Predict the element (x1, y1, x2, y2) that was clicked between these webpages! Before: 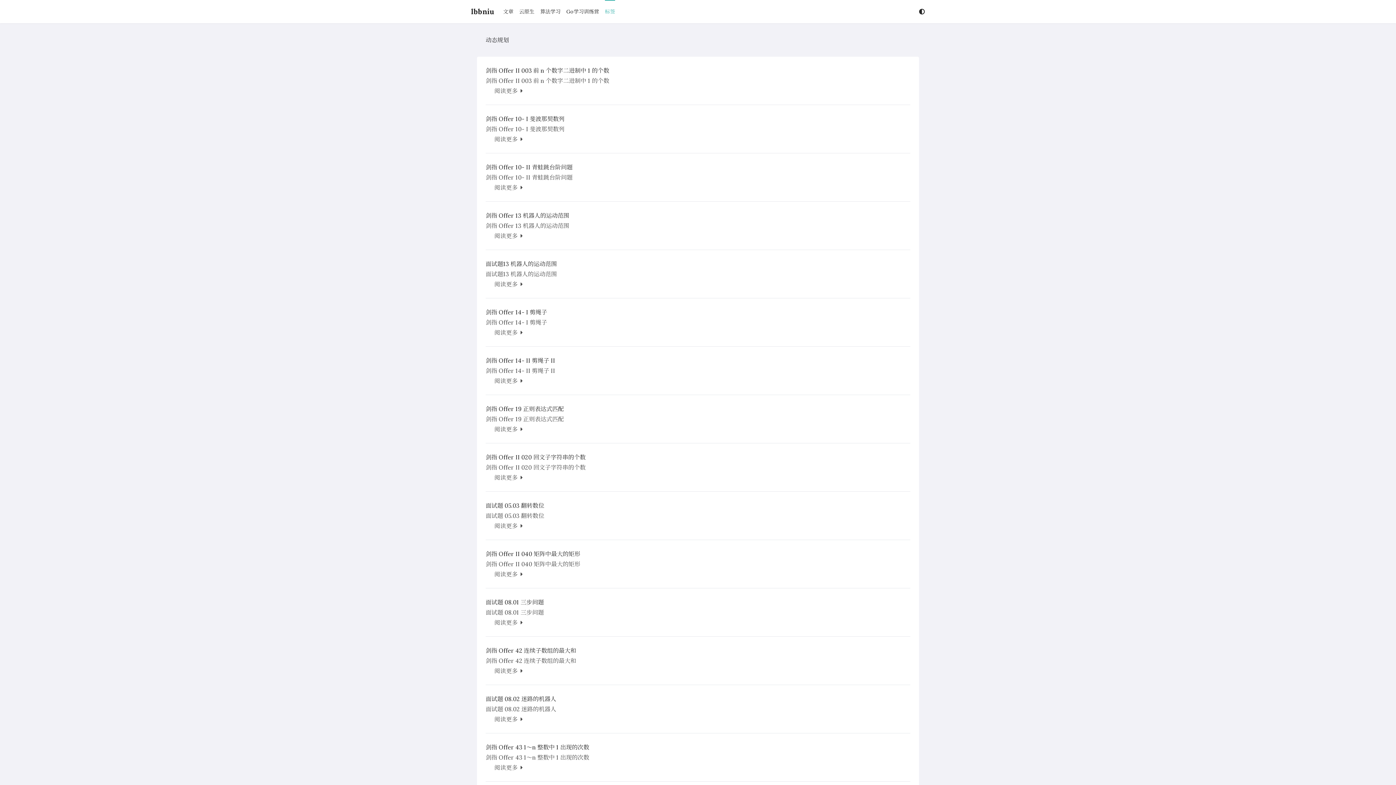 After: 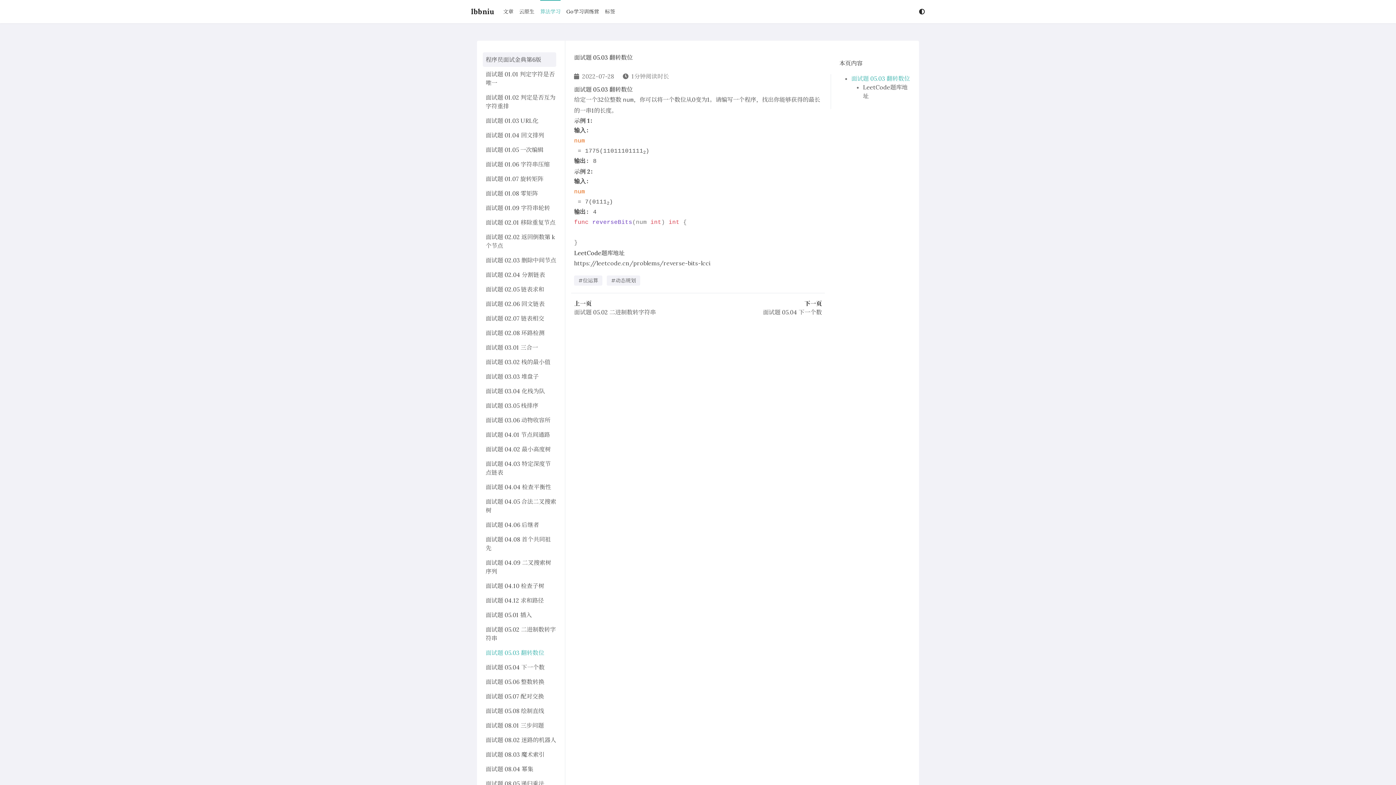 Action: label: 阅读更多  bbox: (494, 521, 901, 531)